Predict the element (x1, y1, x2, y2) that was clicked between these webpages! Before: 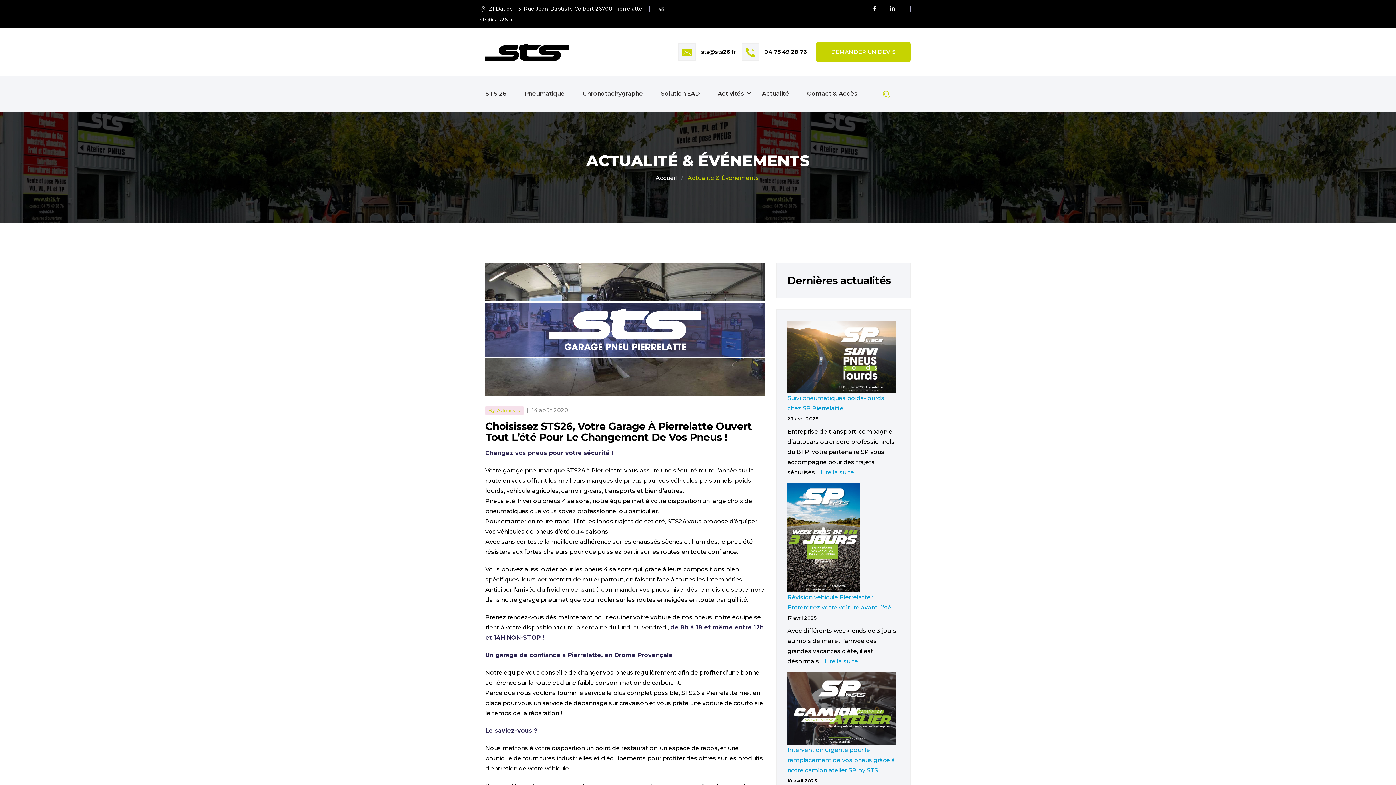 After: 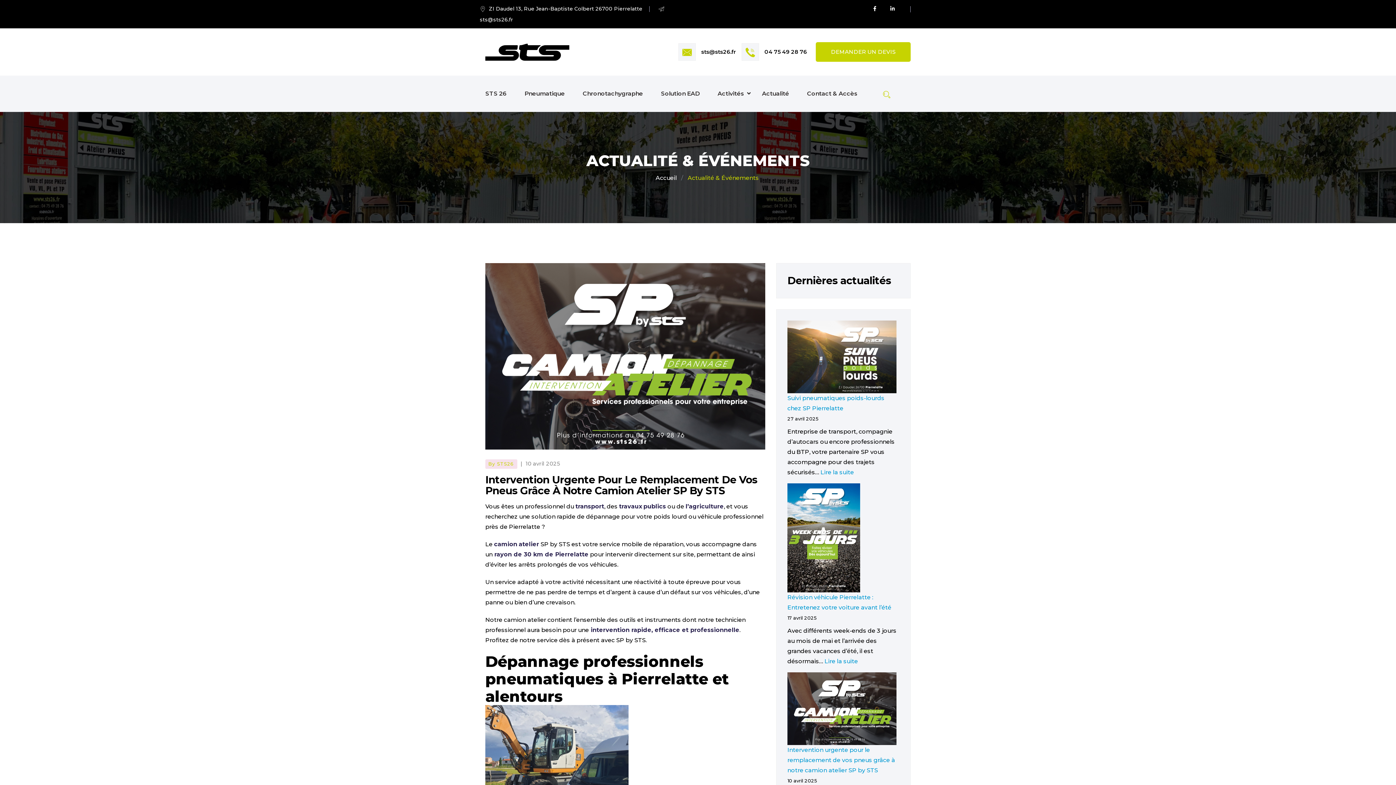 Action: label: Intervention urgente pour le remplacement de vos pneus grâce à notre camion atelier SP by STS bbox: (787, 746, 895, 774)